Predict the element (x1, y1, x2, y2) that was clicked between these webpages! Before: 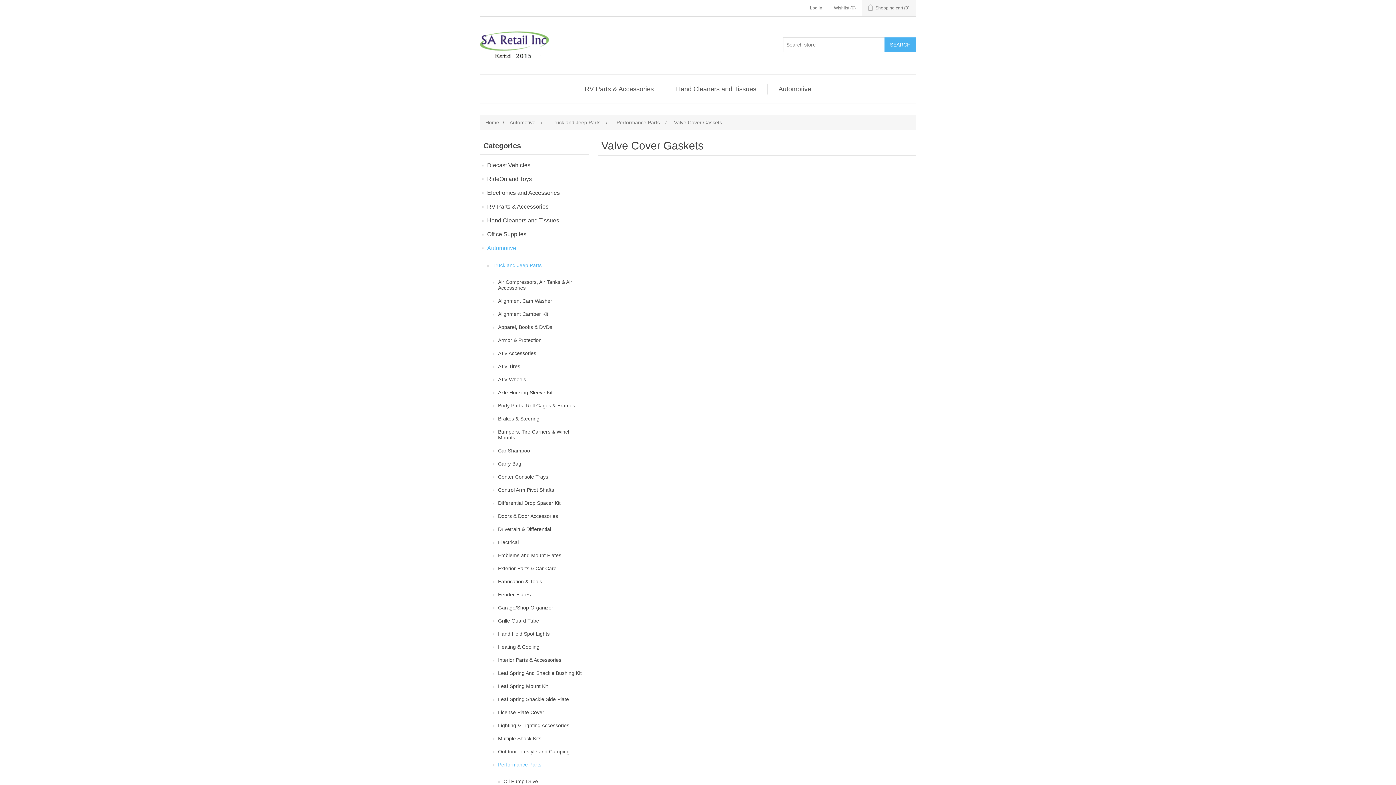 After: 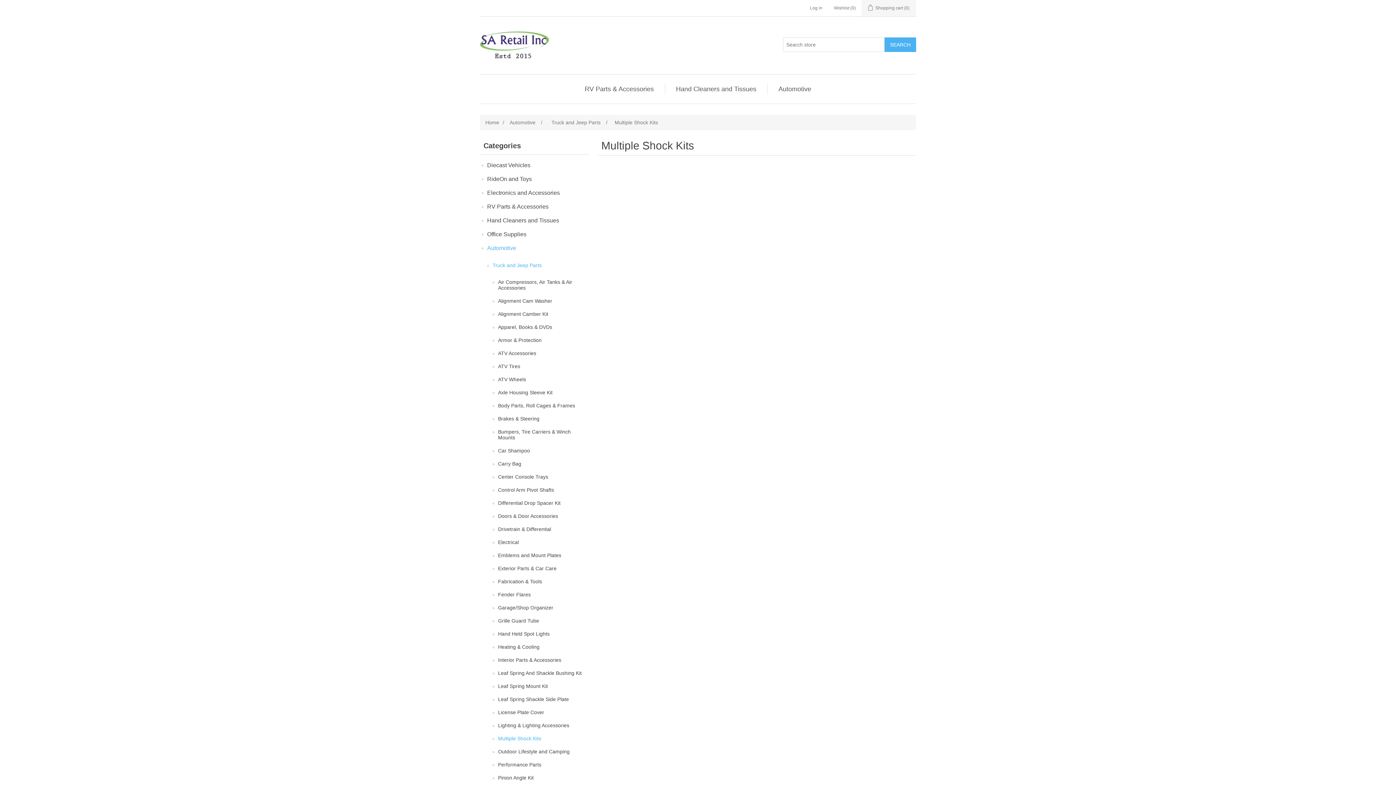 Action: label: Multiple Shock Kits bbox: (498, 734, 541, 743)